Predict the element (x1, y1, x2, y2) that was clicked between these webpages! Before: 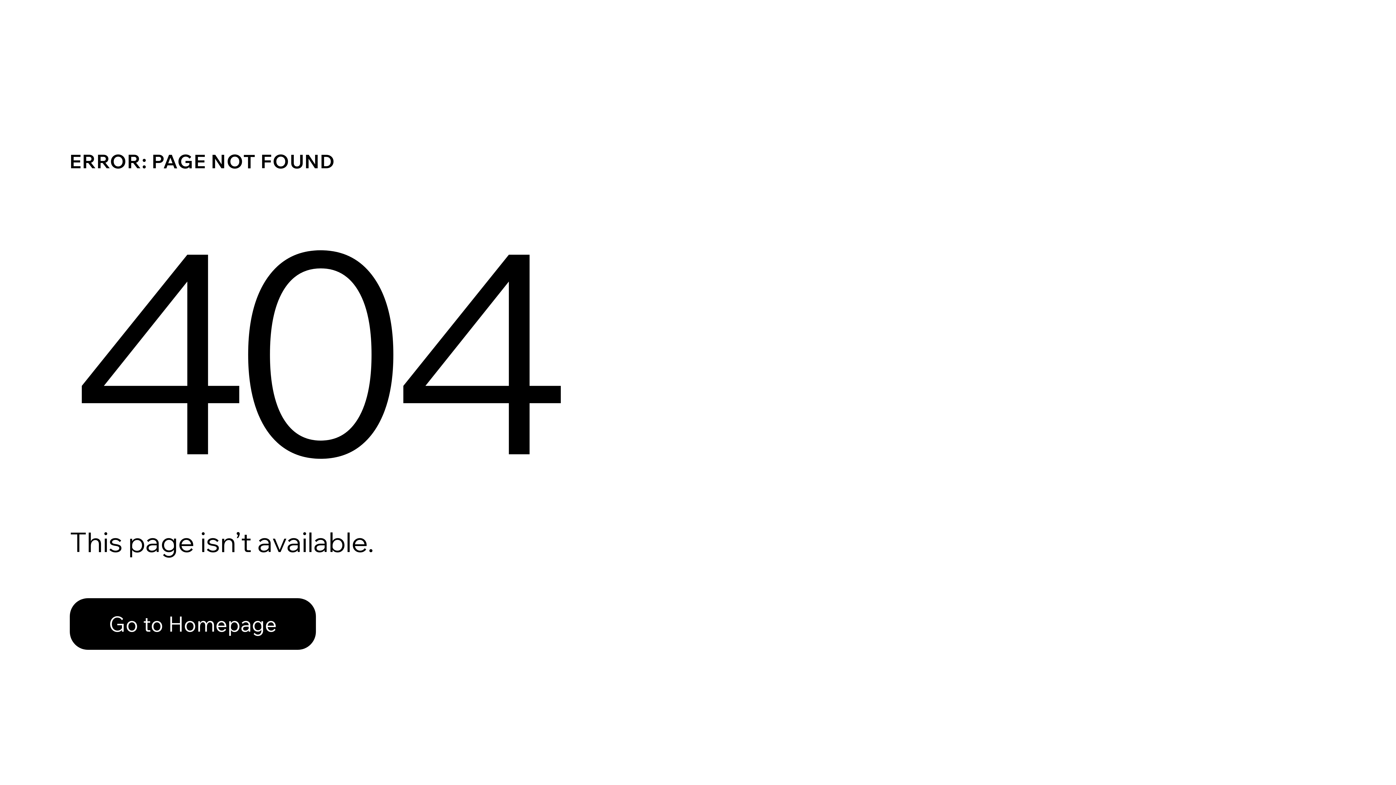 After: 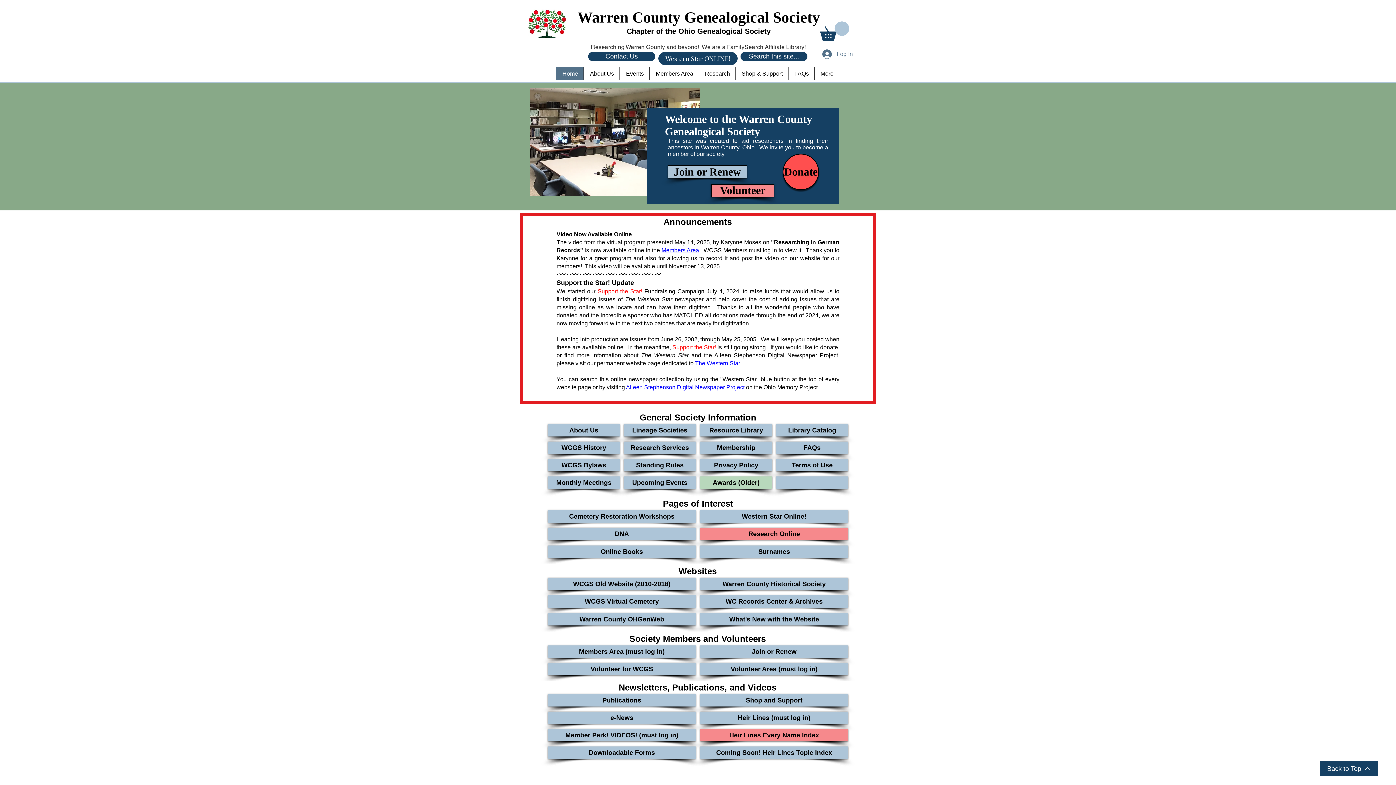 Action: label: Go to Homepage bbox: (69, 582, 768, 659)